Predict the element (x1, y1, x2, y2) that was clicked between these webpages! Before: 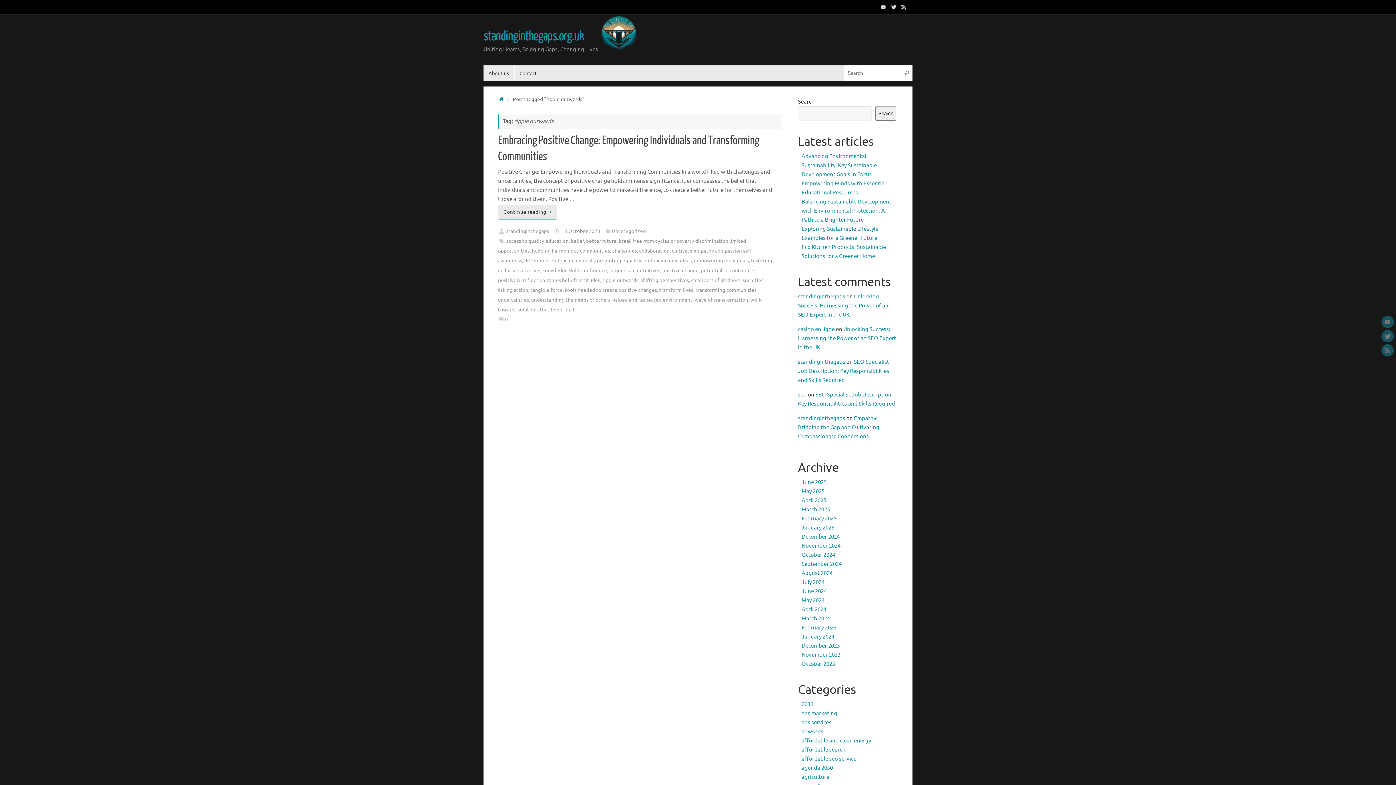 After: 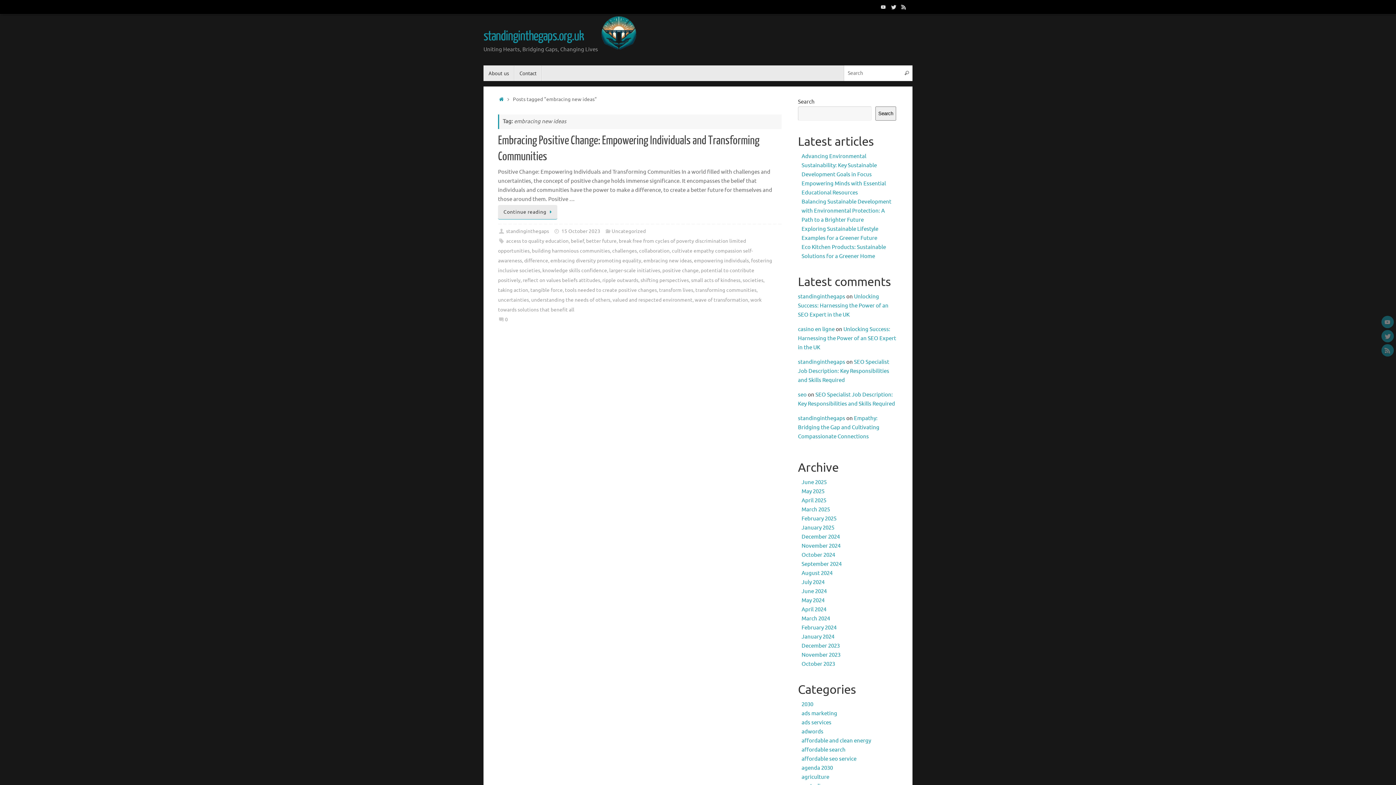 Action: bbox: (643, 257, 692, 264) label: embracing new ideas